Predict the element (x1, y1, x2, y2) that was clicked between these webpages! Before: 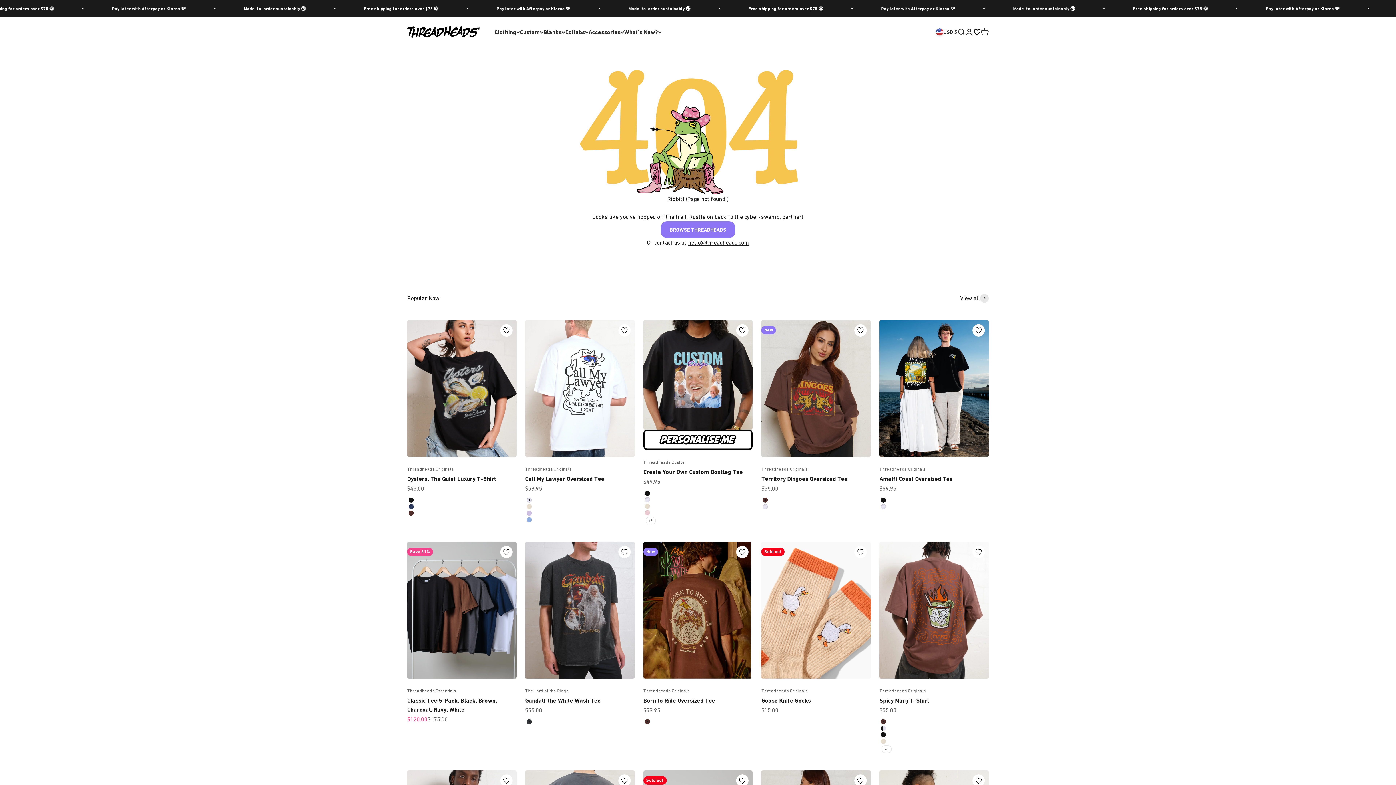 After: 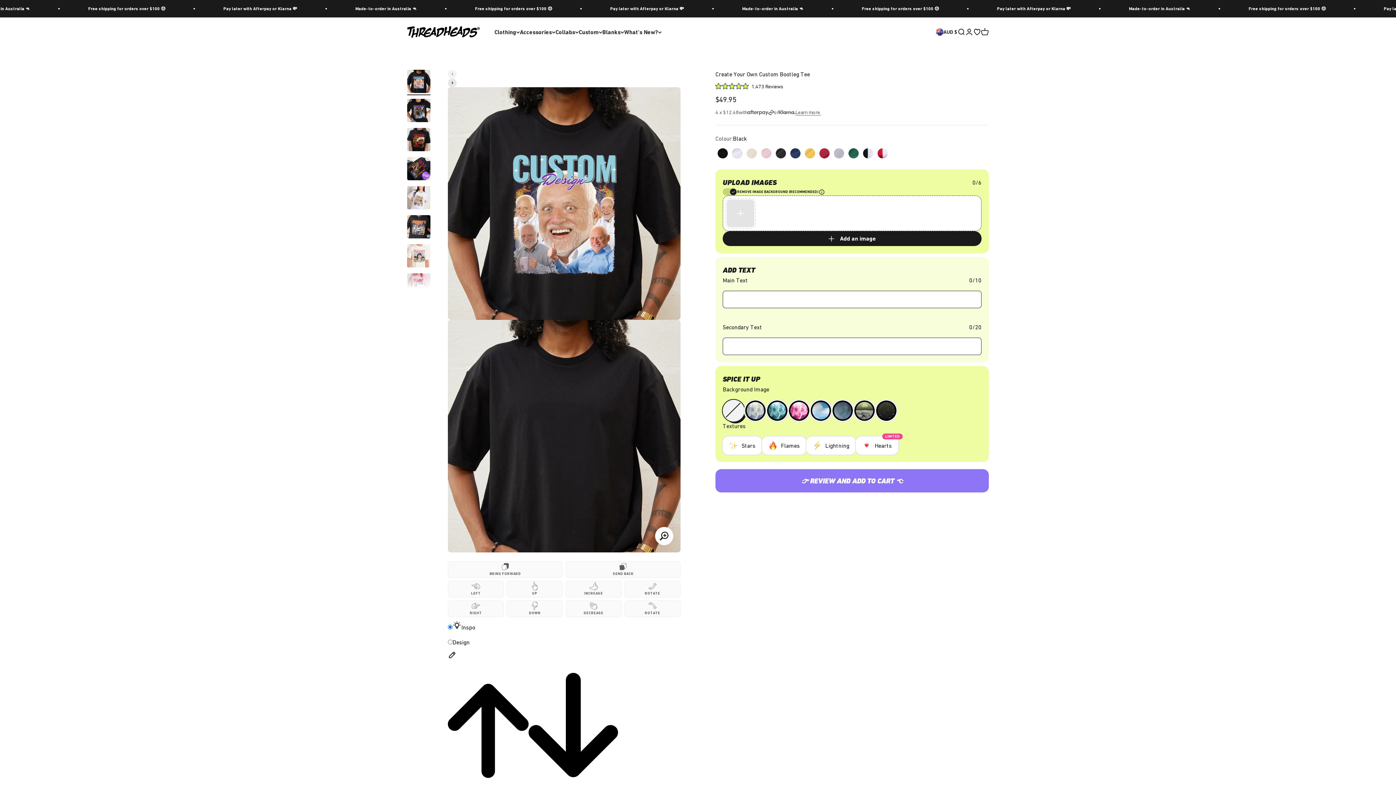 Action: bbox: (643, 325, 752, 455)